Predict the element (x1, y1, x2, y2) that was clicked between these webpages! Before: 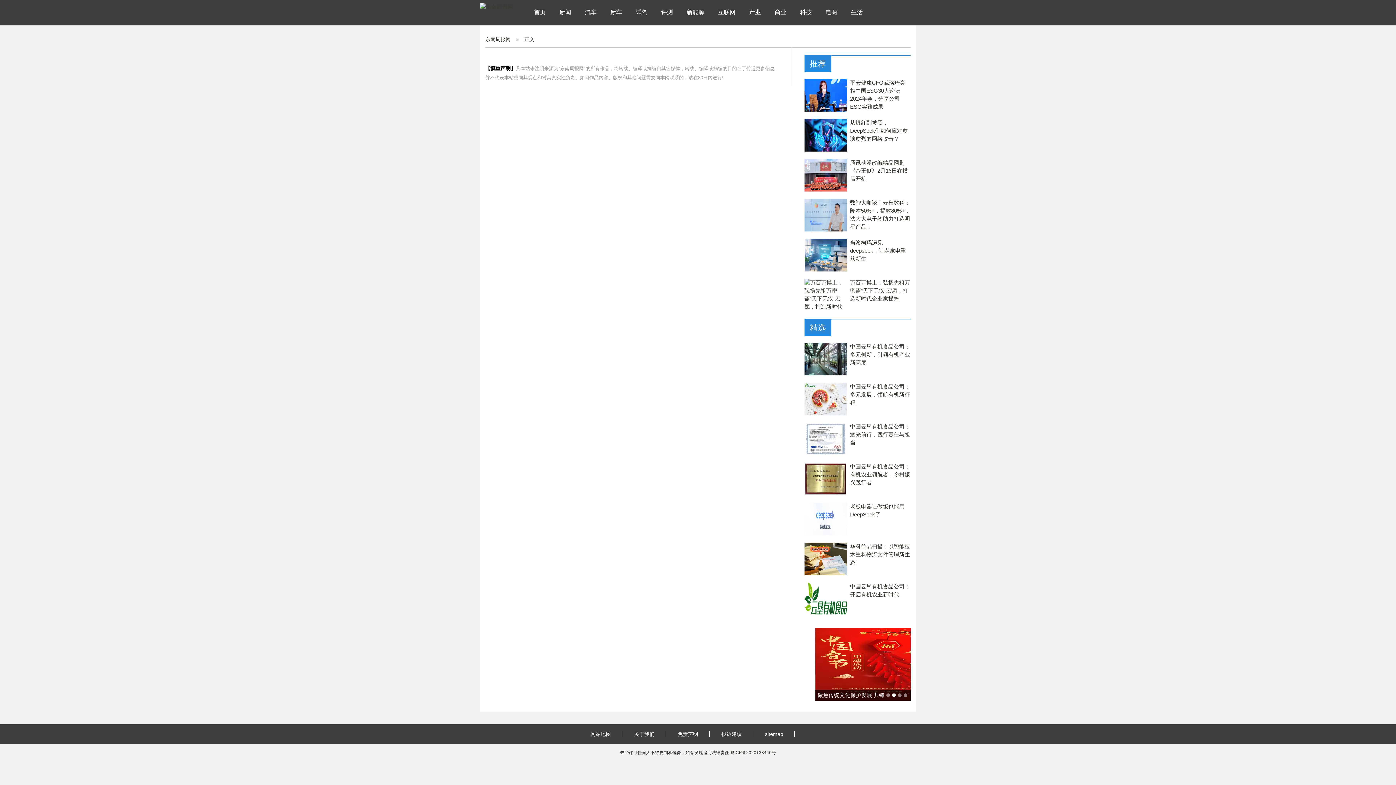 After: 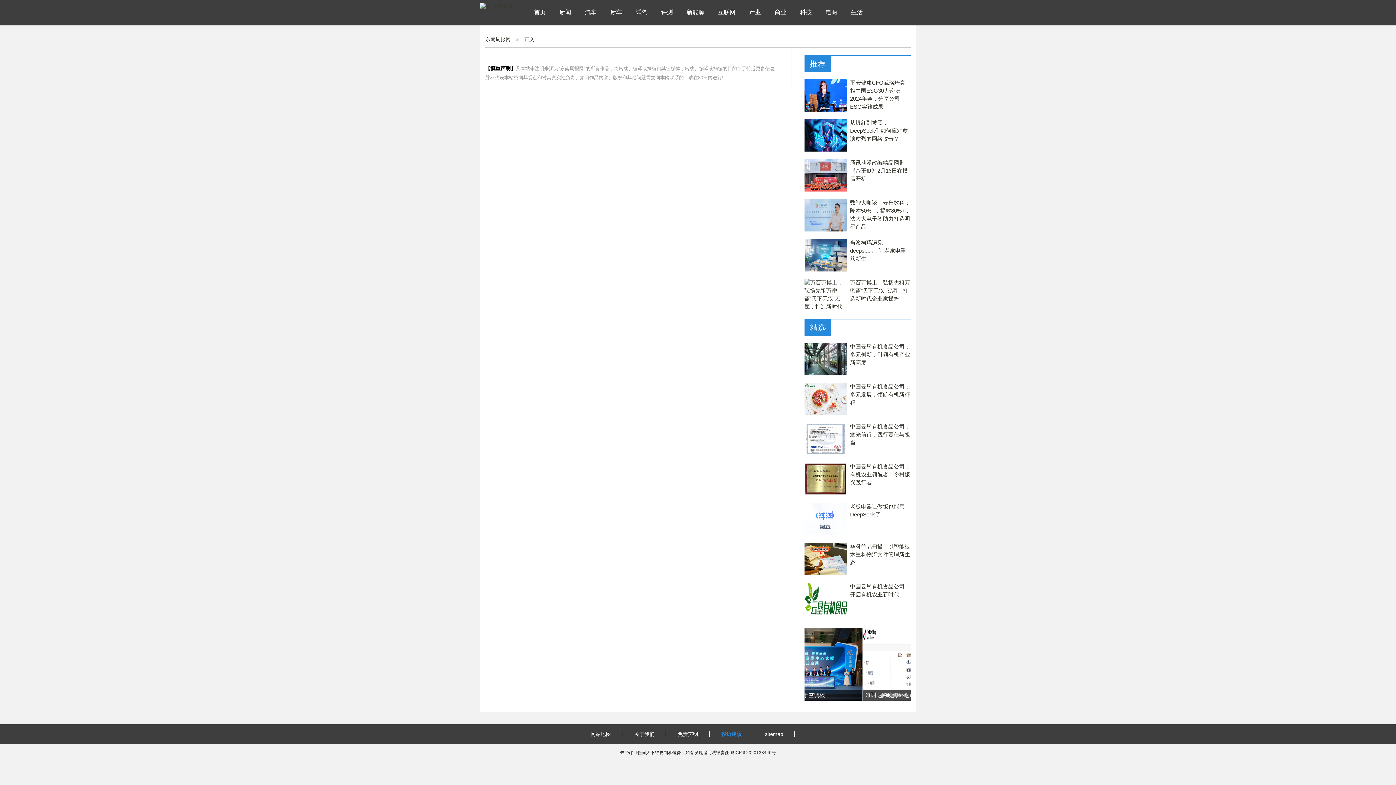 Action: bbox: (721, 731, 753, 737) label: 投诉建议